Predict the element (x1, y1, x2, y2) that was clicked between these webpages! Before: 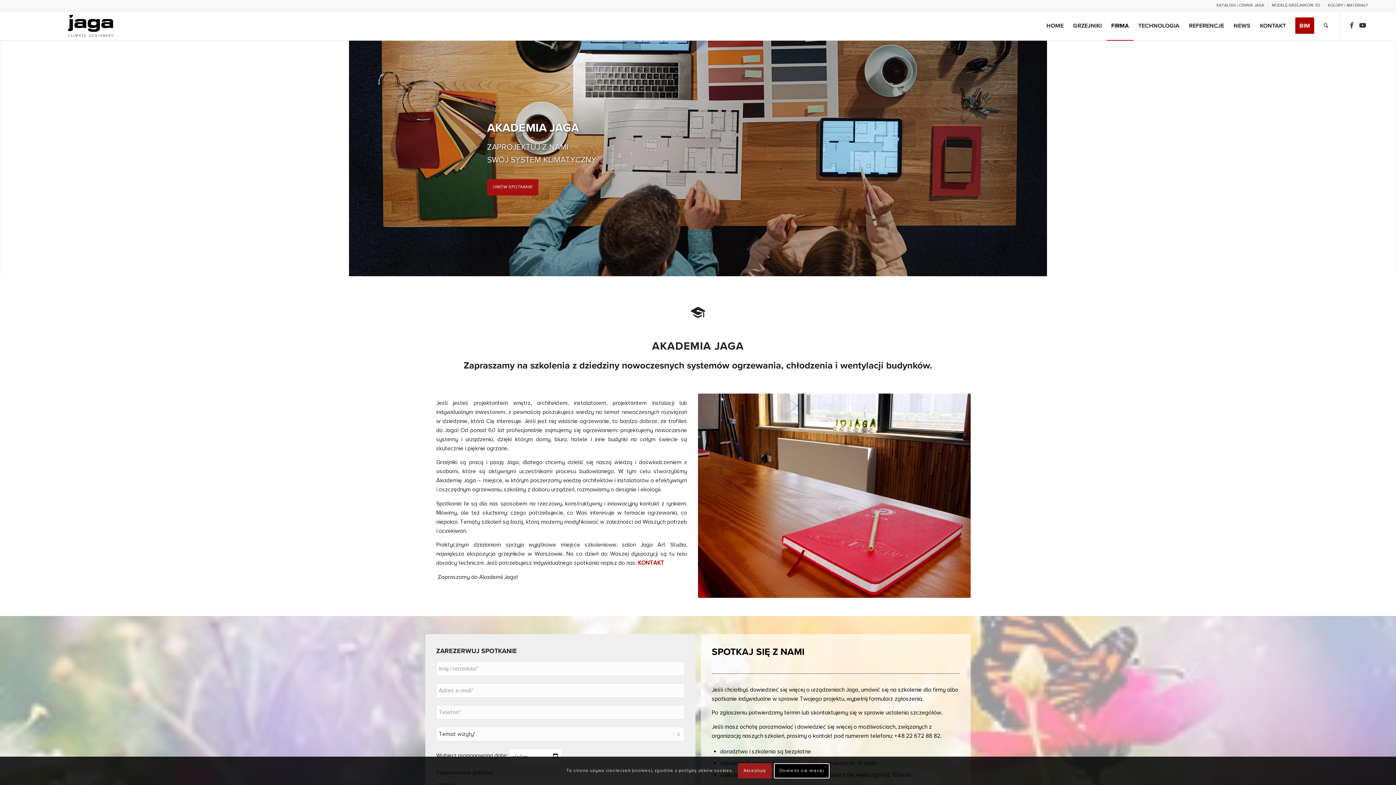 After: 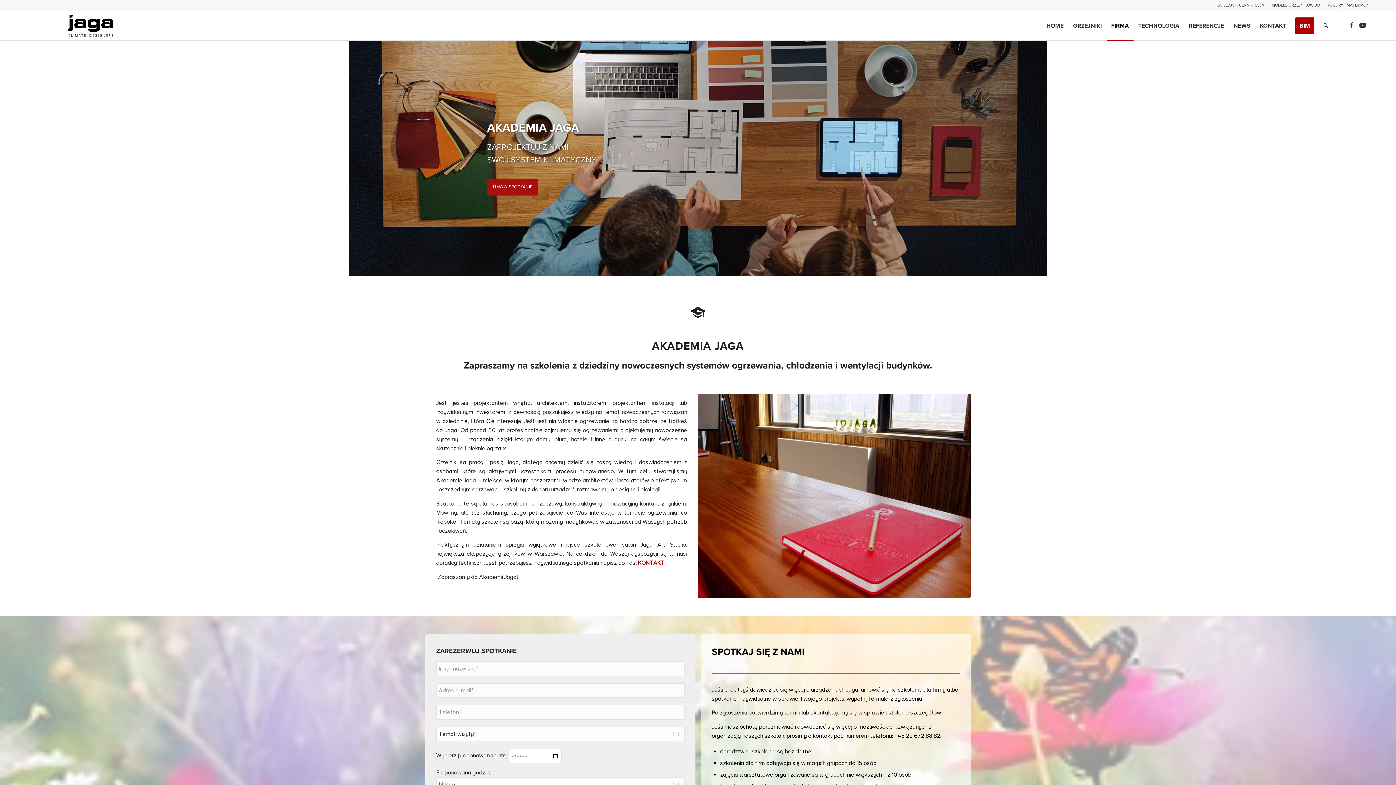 Action: label: Akceptuję bbox: (738, 763, 771, 779)